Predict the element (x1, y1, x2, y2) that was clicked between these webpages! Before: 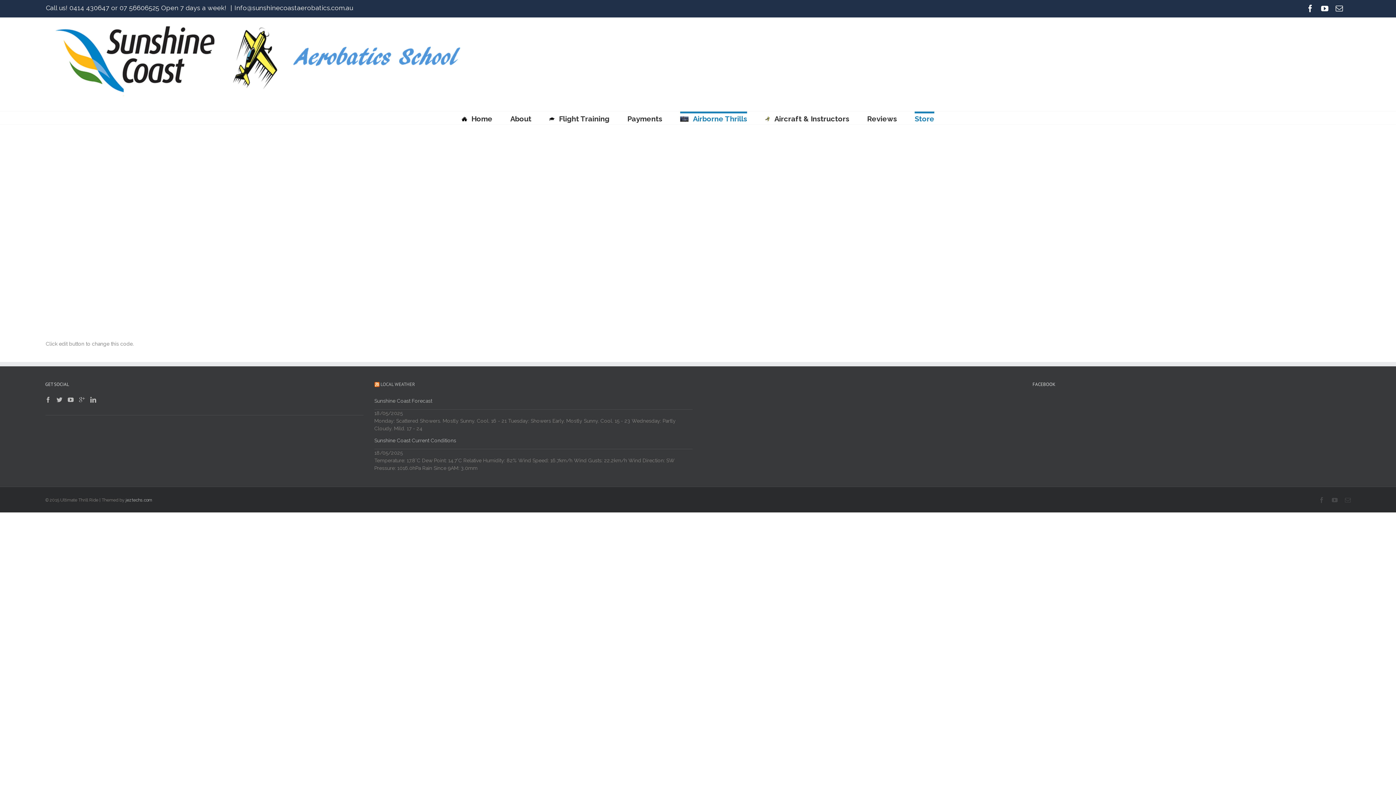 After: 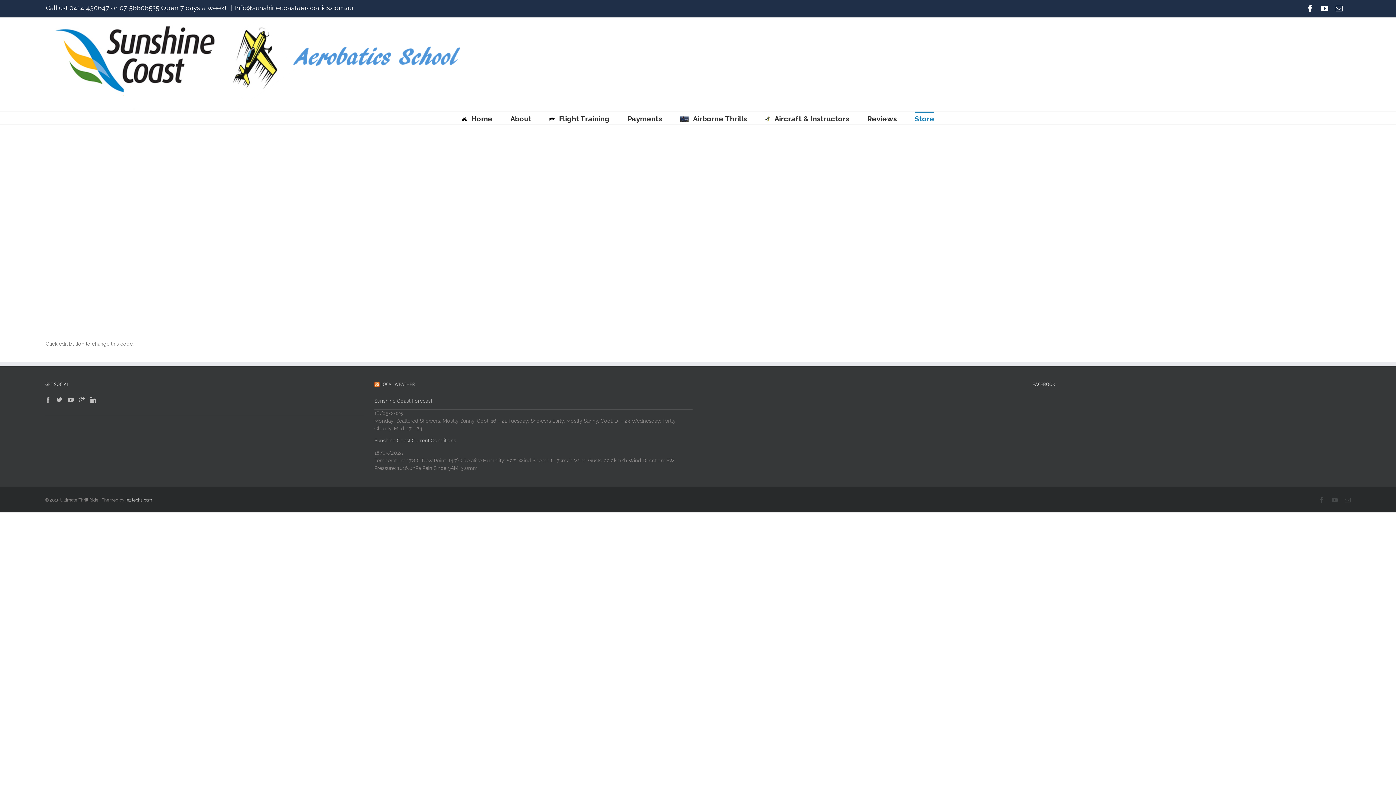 Action: bbox: (680, 111, 747, 124) label: Airborne Thrills